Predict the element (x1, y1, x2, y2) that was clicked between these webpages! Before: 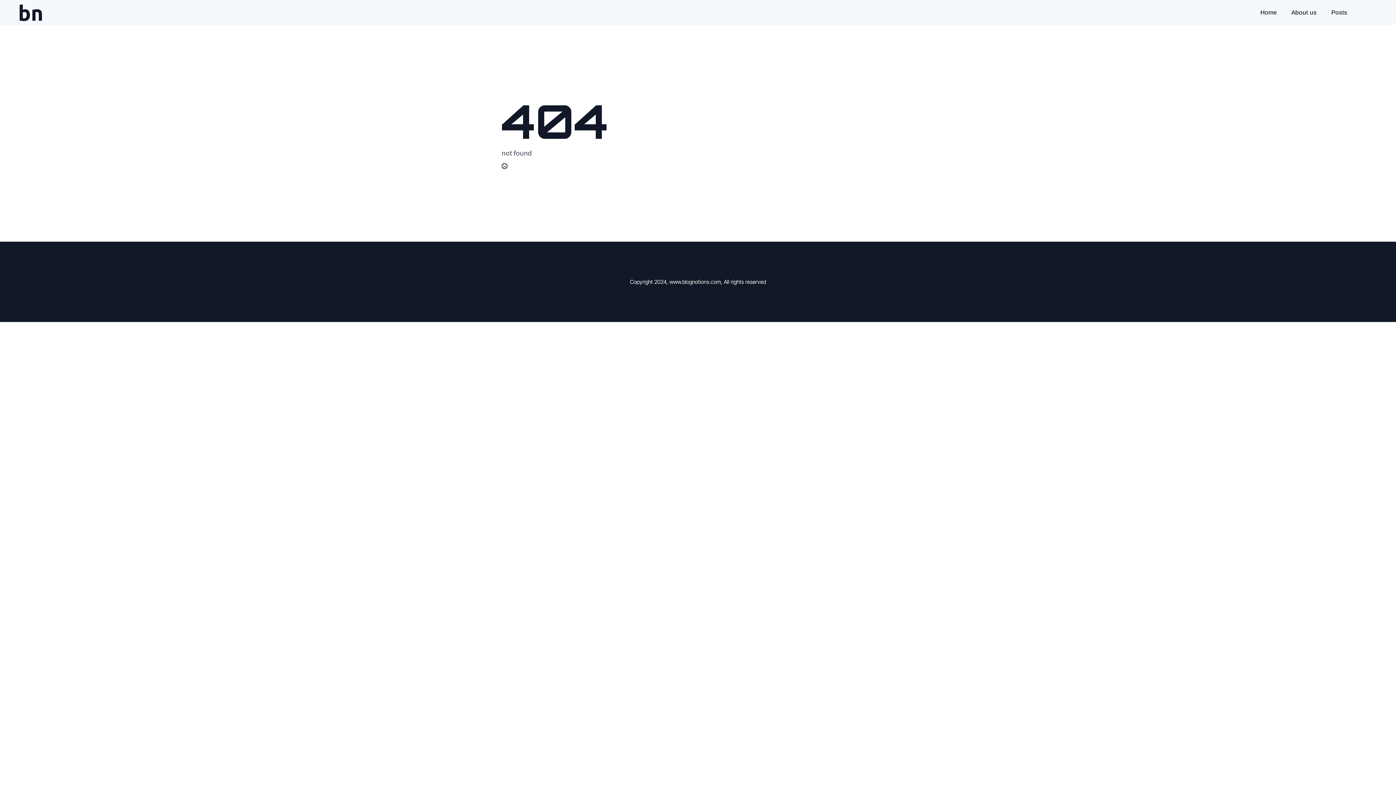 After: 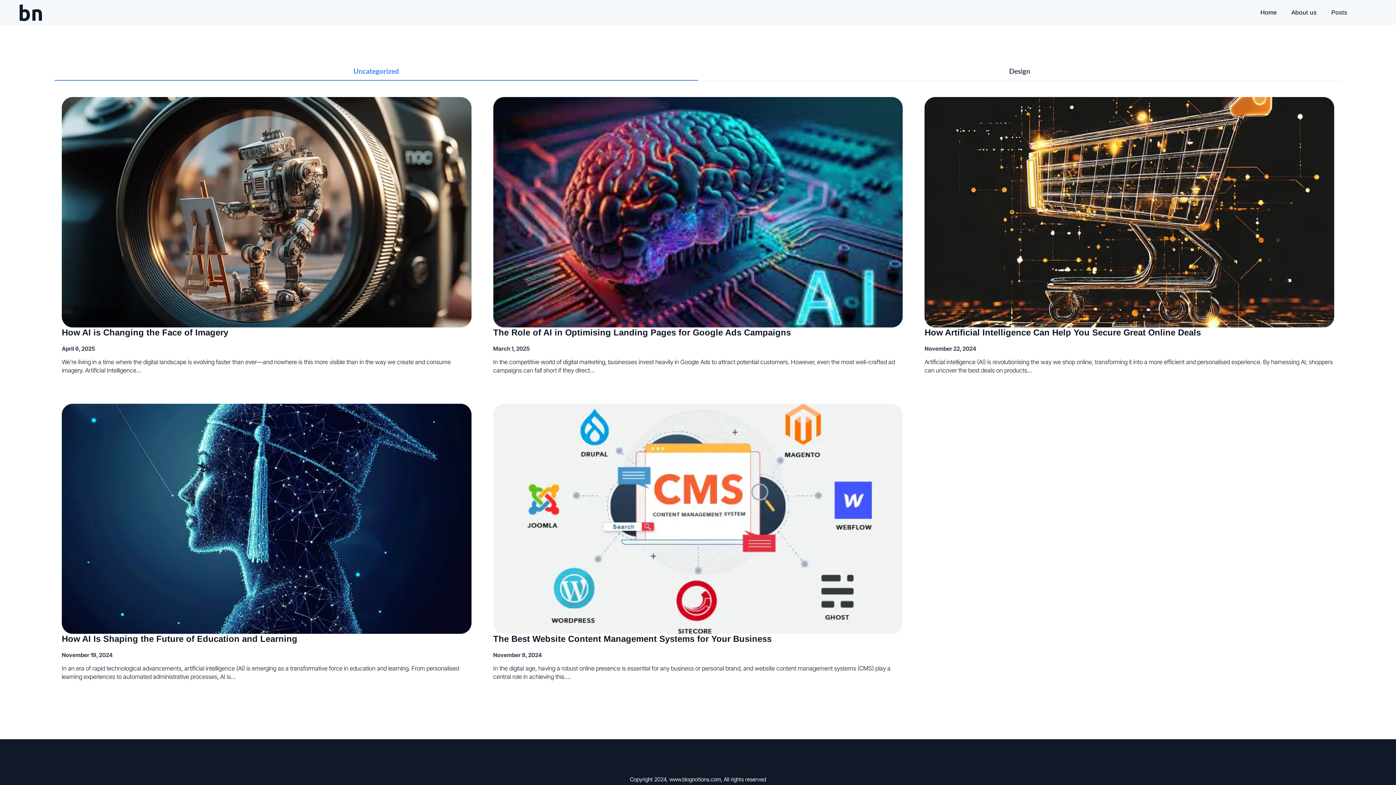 Action: label: Posts bbox: (1324, 2, 1354, 22)